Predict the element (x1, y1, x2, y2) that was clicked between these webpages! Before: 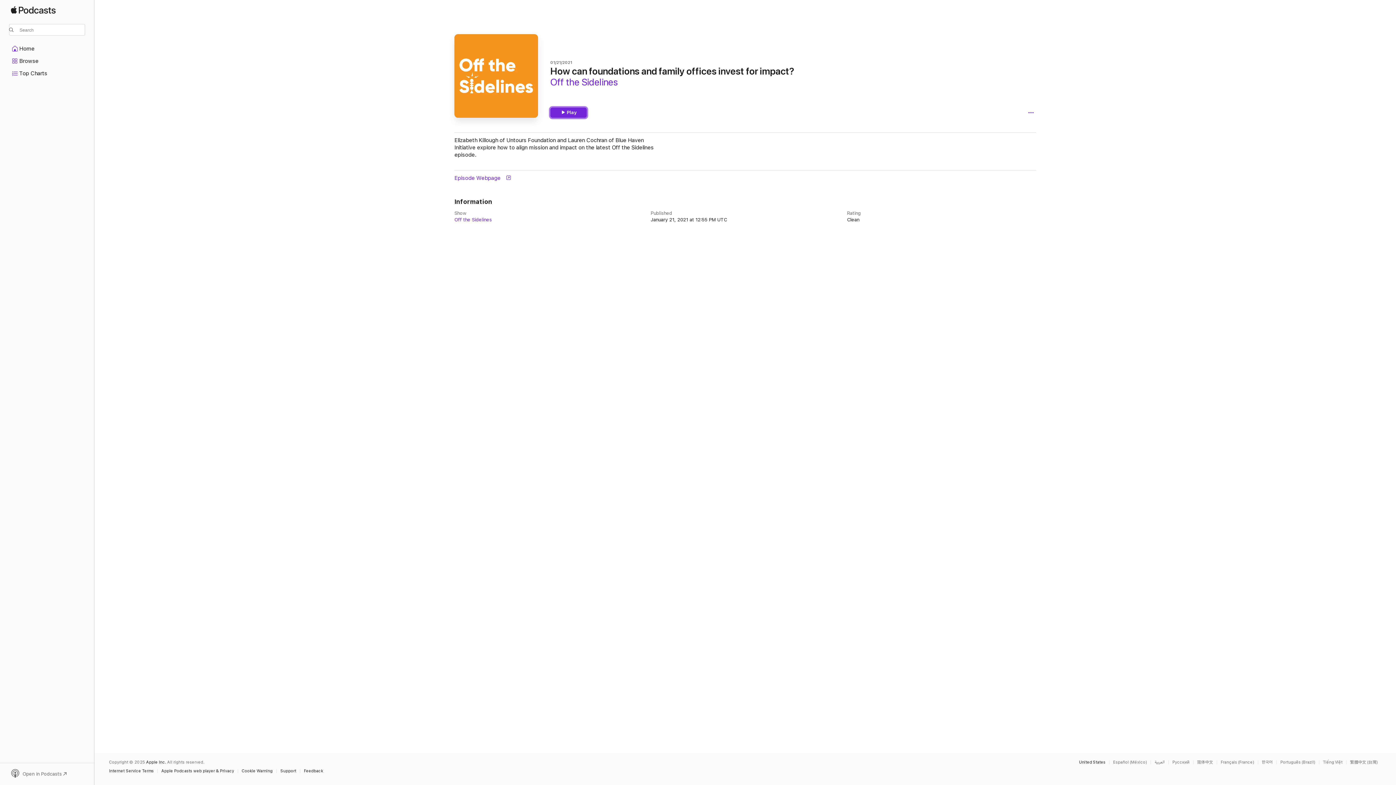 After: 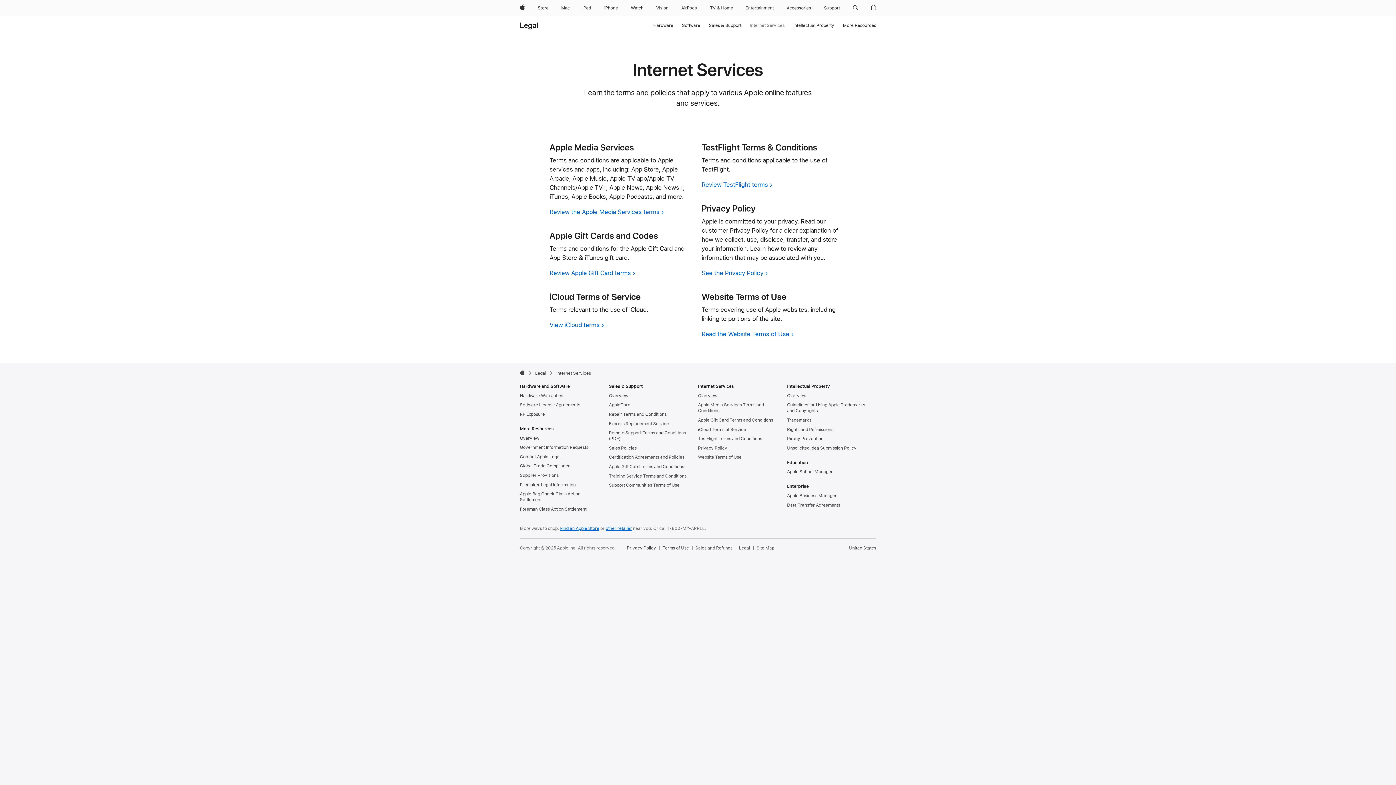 Action: bbox: (109, 769, 157, 773) label: Internet Service Terms